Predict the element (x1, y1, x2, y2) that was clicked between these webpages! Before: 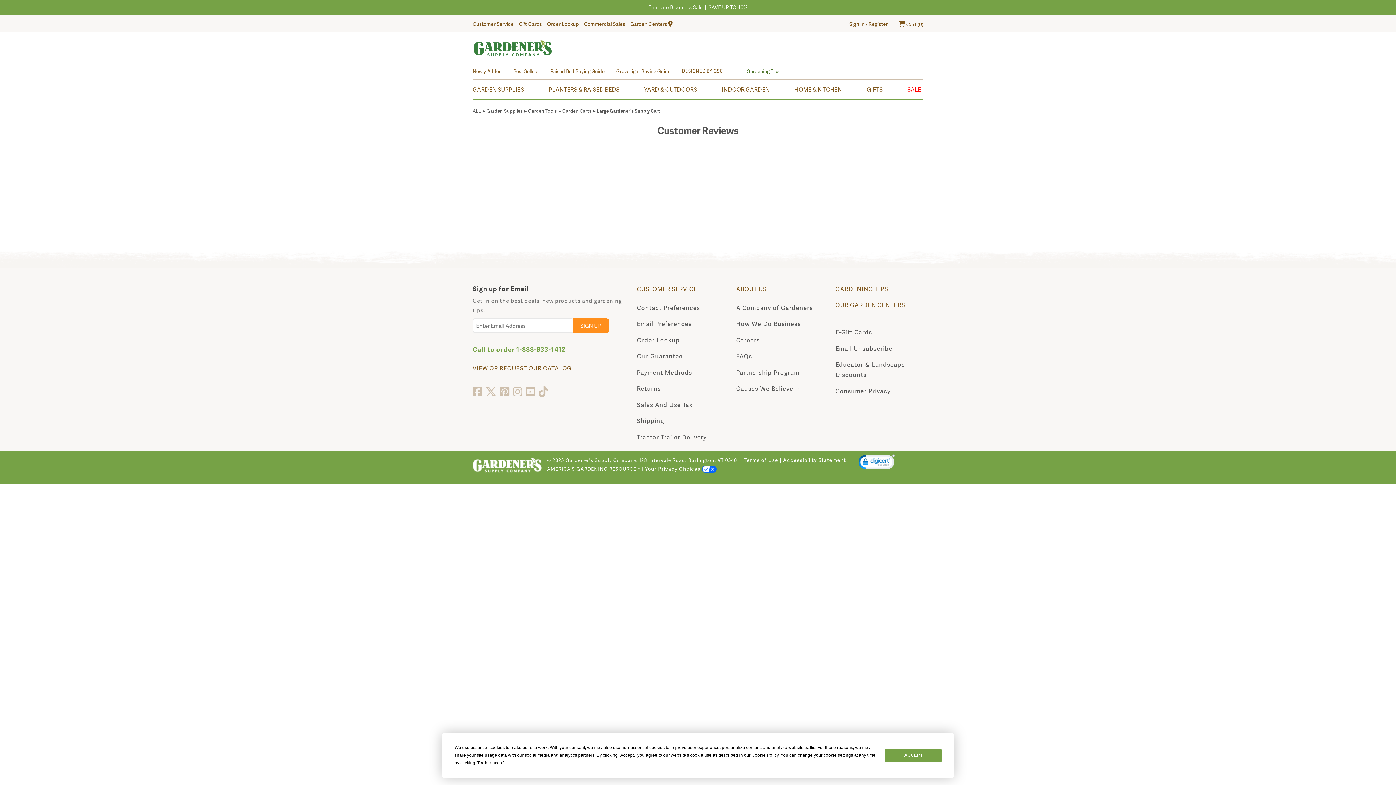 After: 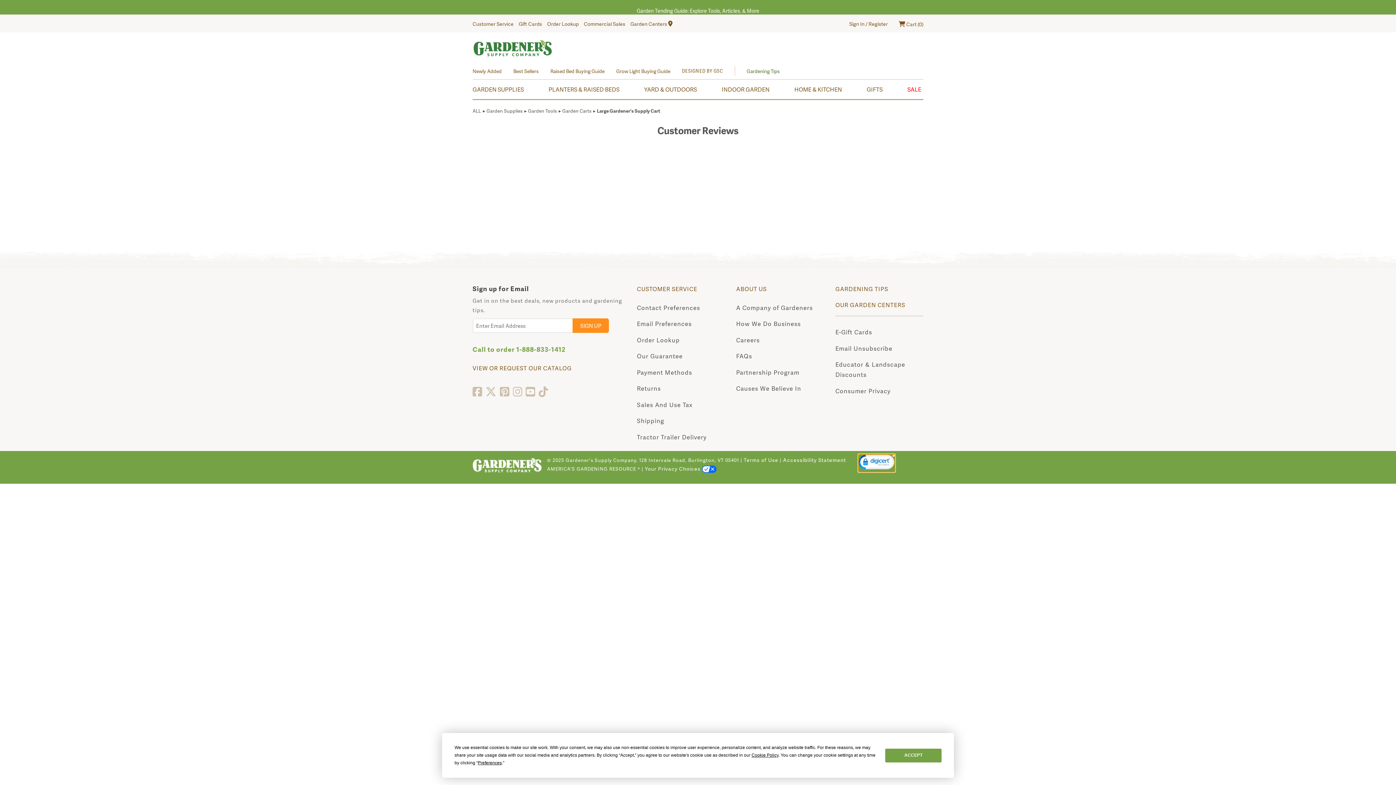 Action: bbox: (858, 454, 895, 472)